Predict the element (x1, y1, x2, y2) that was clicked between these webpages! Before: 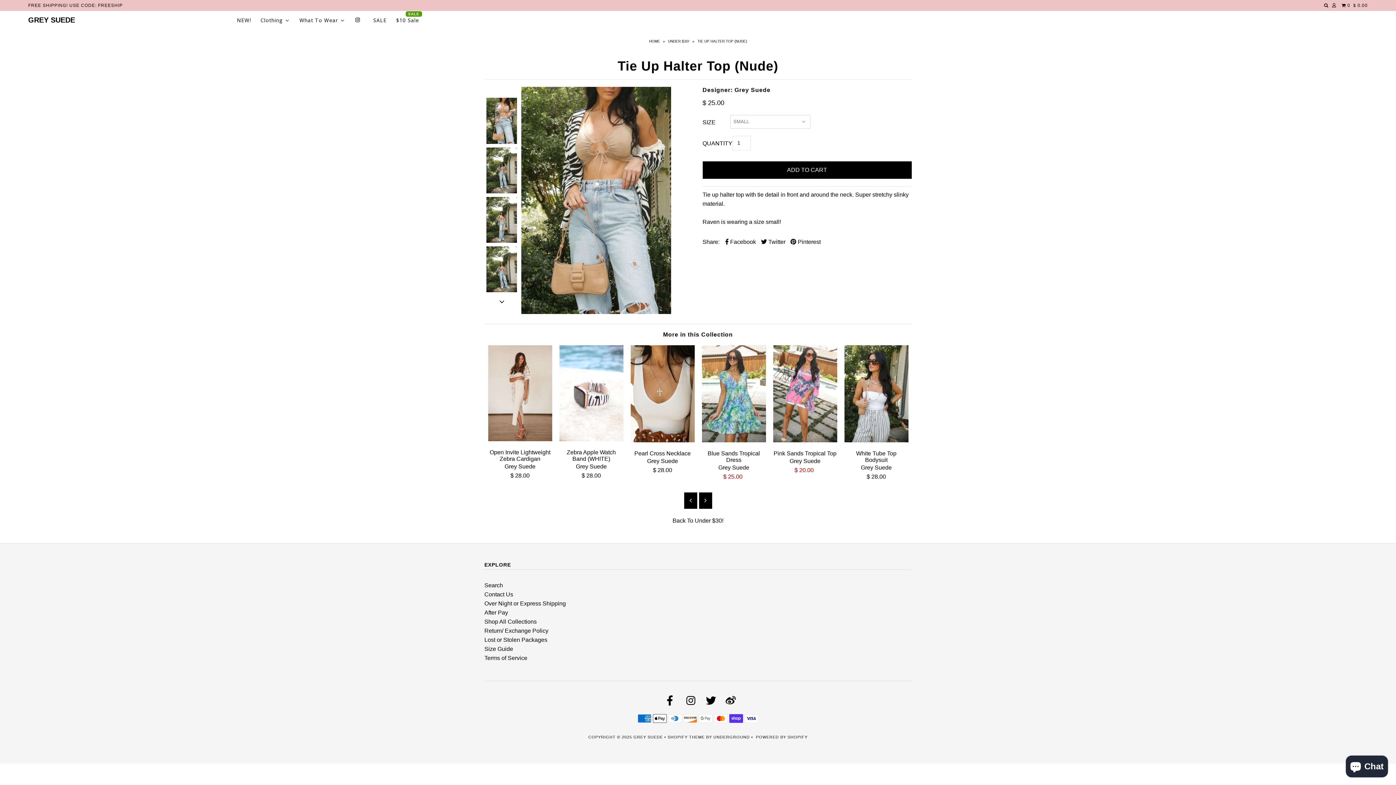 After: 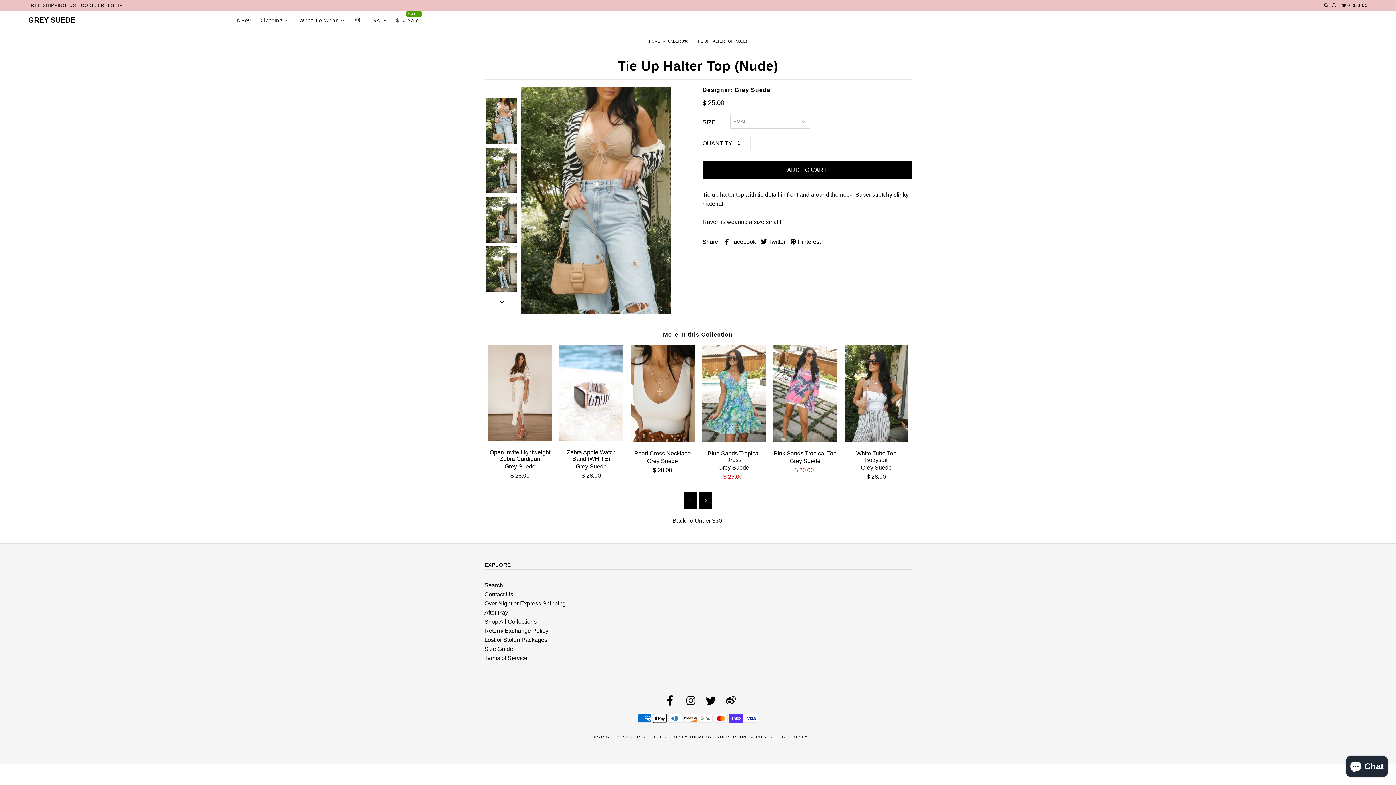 Action: label:  Twitter bbox: (761, 237, 785, 246)